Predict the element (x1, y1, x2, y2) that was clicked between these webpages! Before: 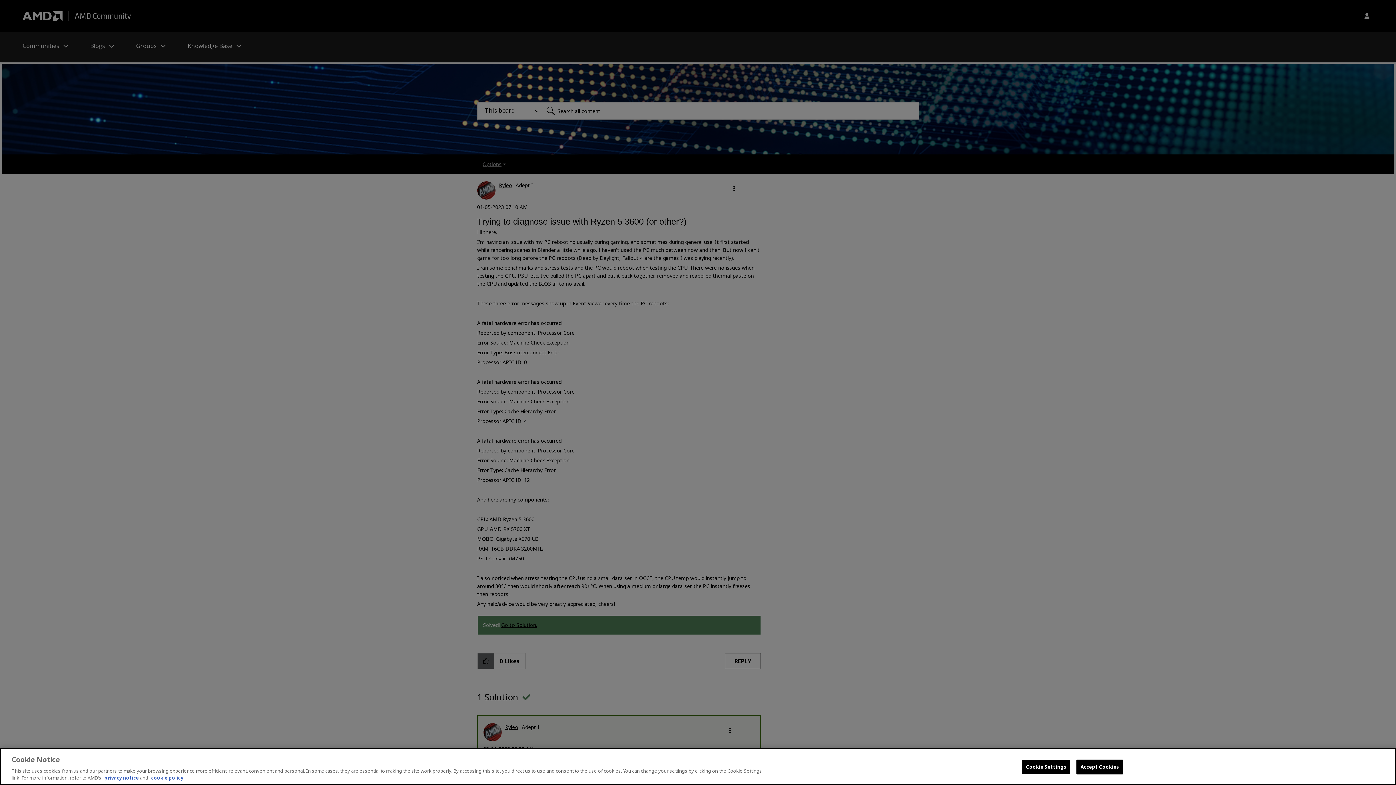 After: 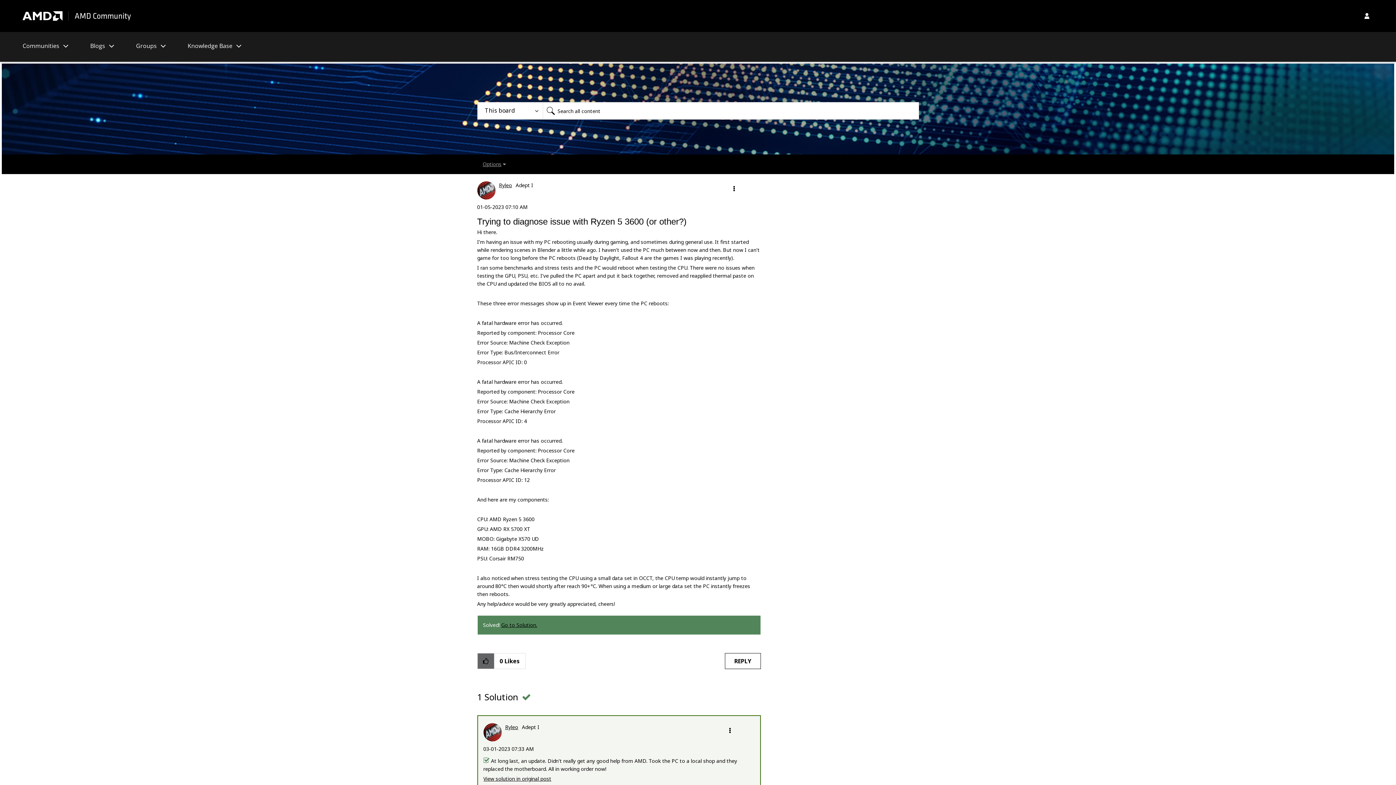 Action: label: Accept Cookies bbox: (1076, 760, 1123, 774)